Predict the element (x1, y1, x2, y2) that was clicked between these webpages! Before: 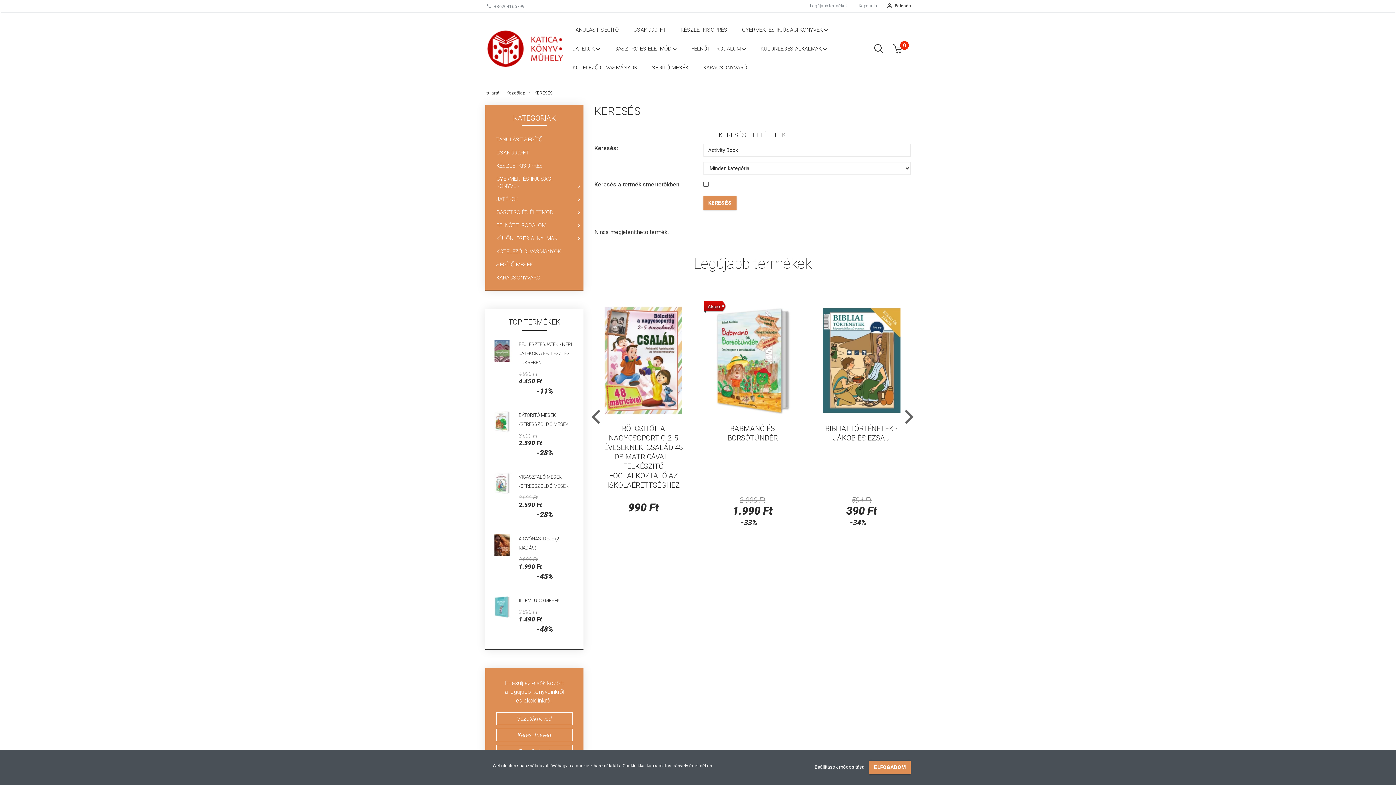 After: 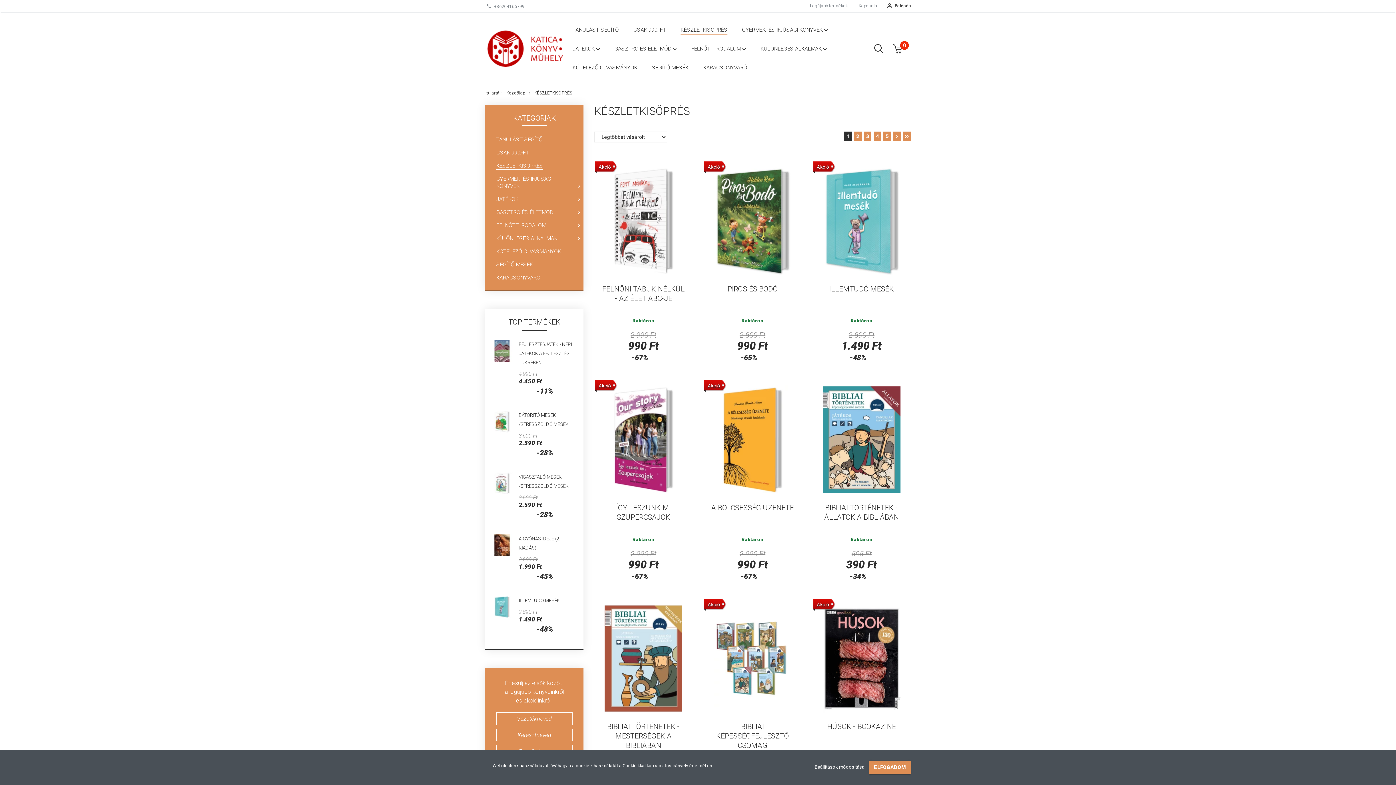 Action: label: KÉSZLETKISÖPRÉS bbox: (673, 20, 734, 38)